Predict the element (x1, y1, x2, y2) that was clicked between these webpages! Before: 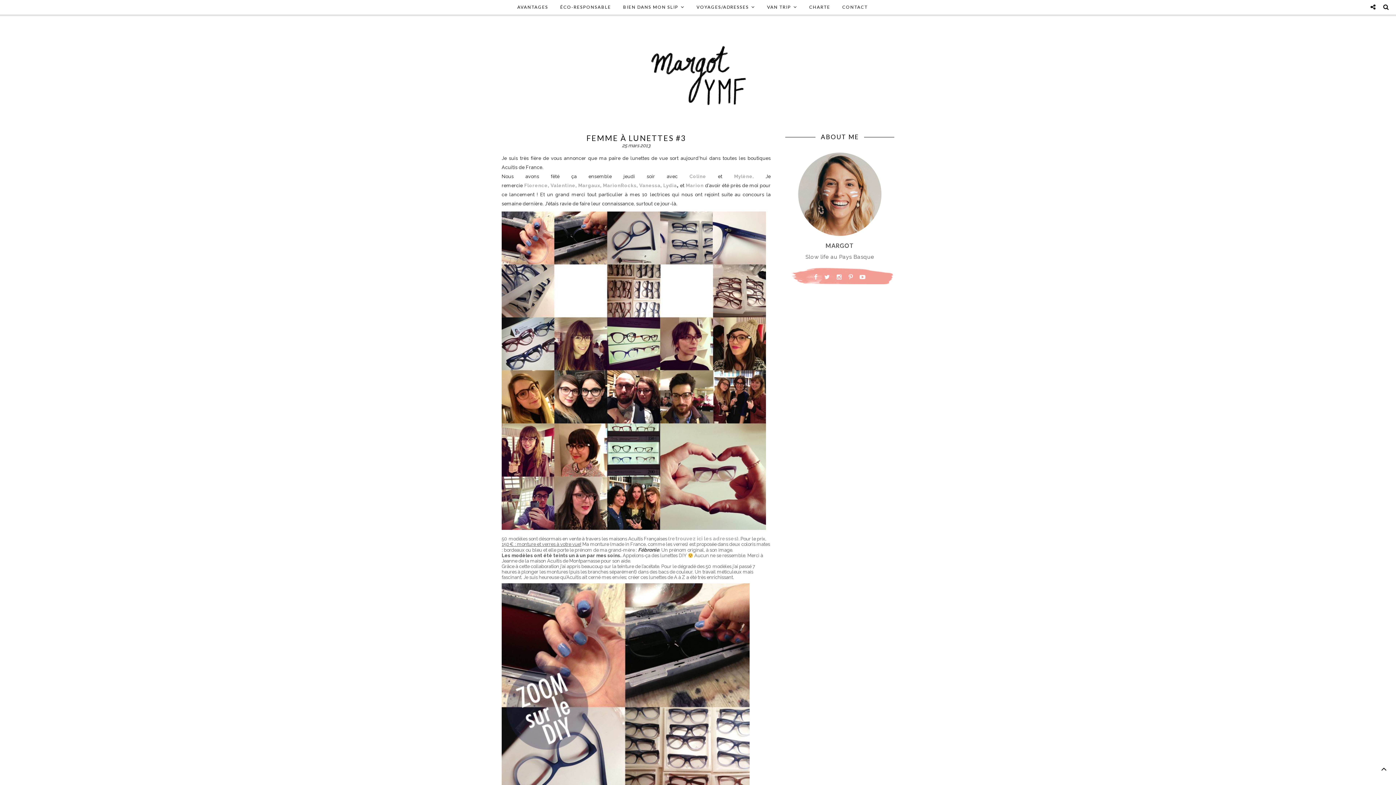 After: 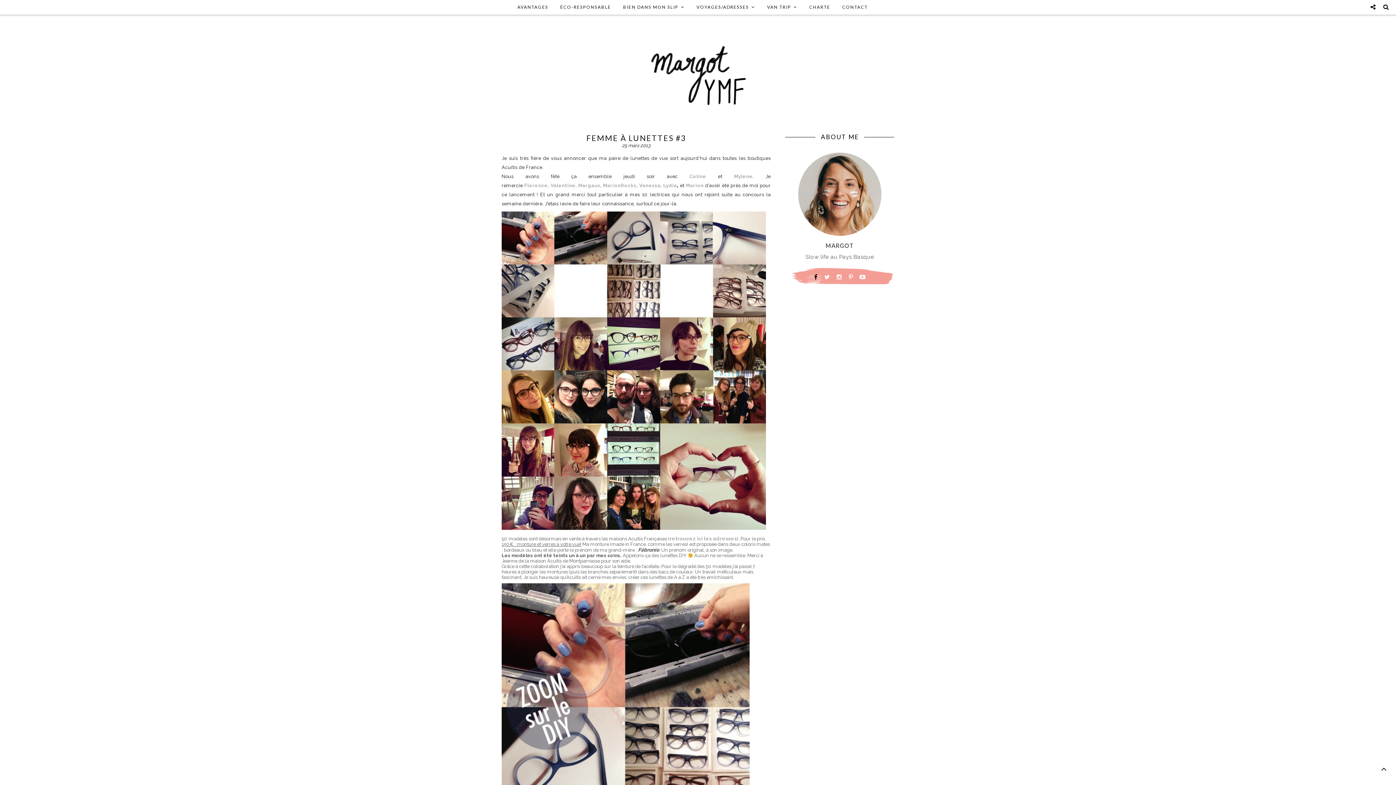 Action: bbox: (814, 273, 817, 280)